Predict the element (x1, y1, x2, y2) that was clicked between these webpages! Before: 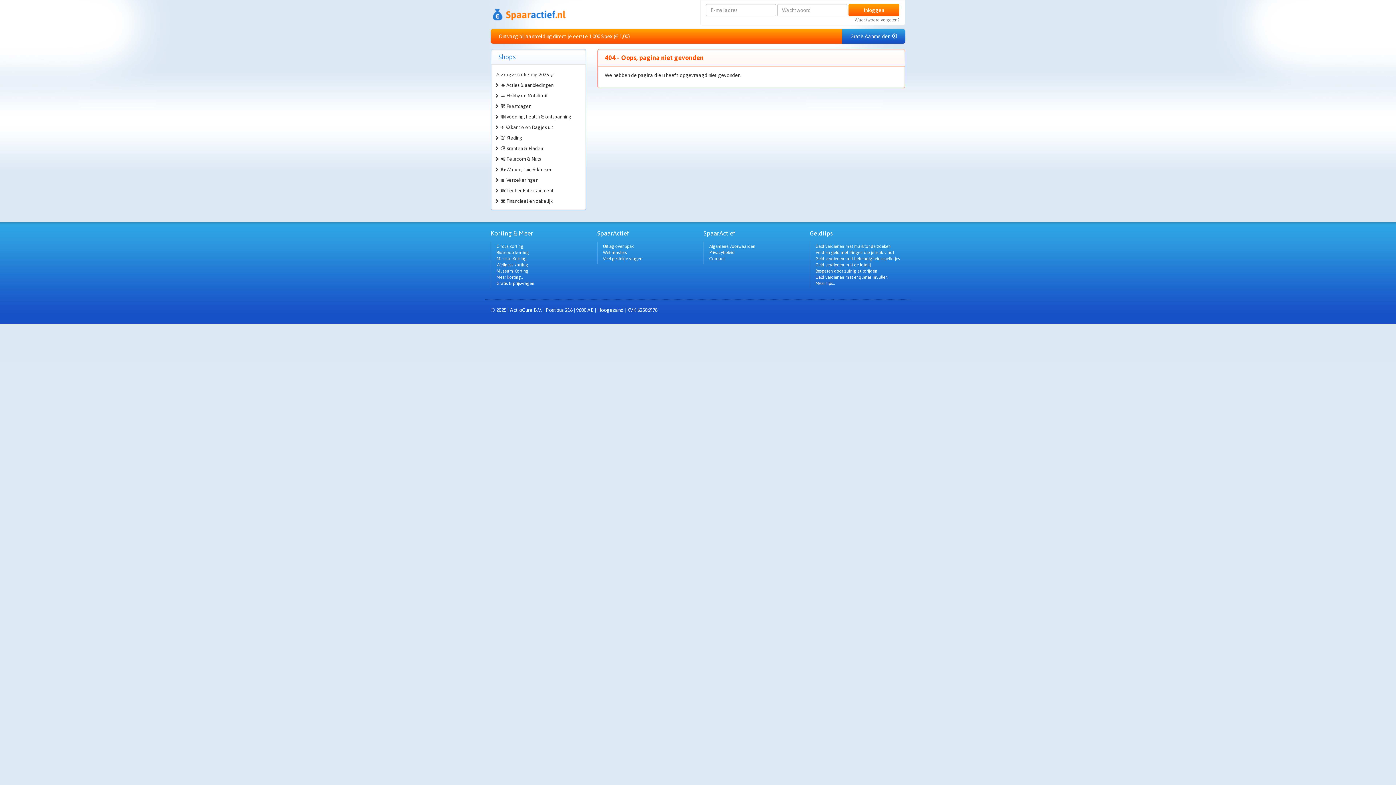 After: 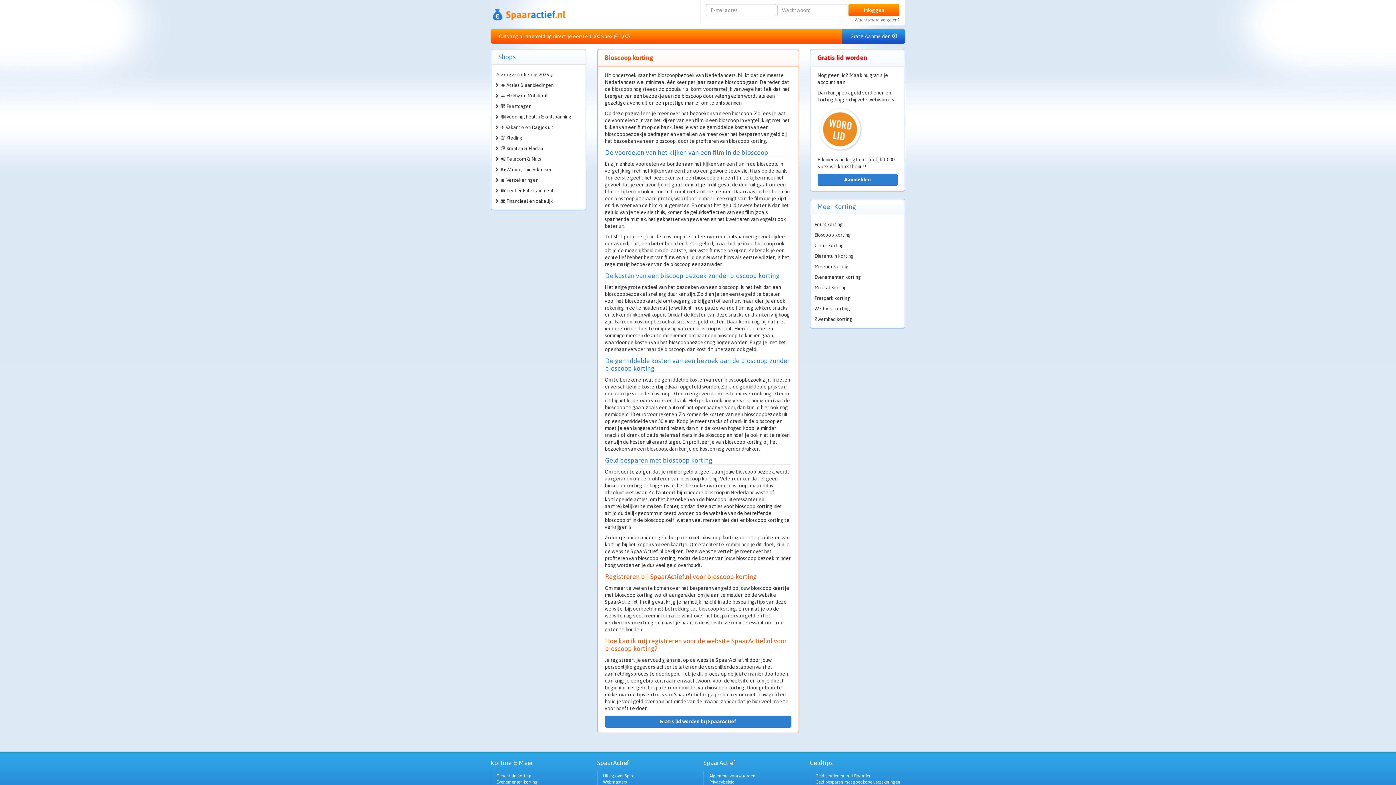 Action: label: Bioscoop korting bbox: (496, 250, 529, 255)